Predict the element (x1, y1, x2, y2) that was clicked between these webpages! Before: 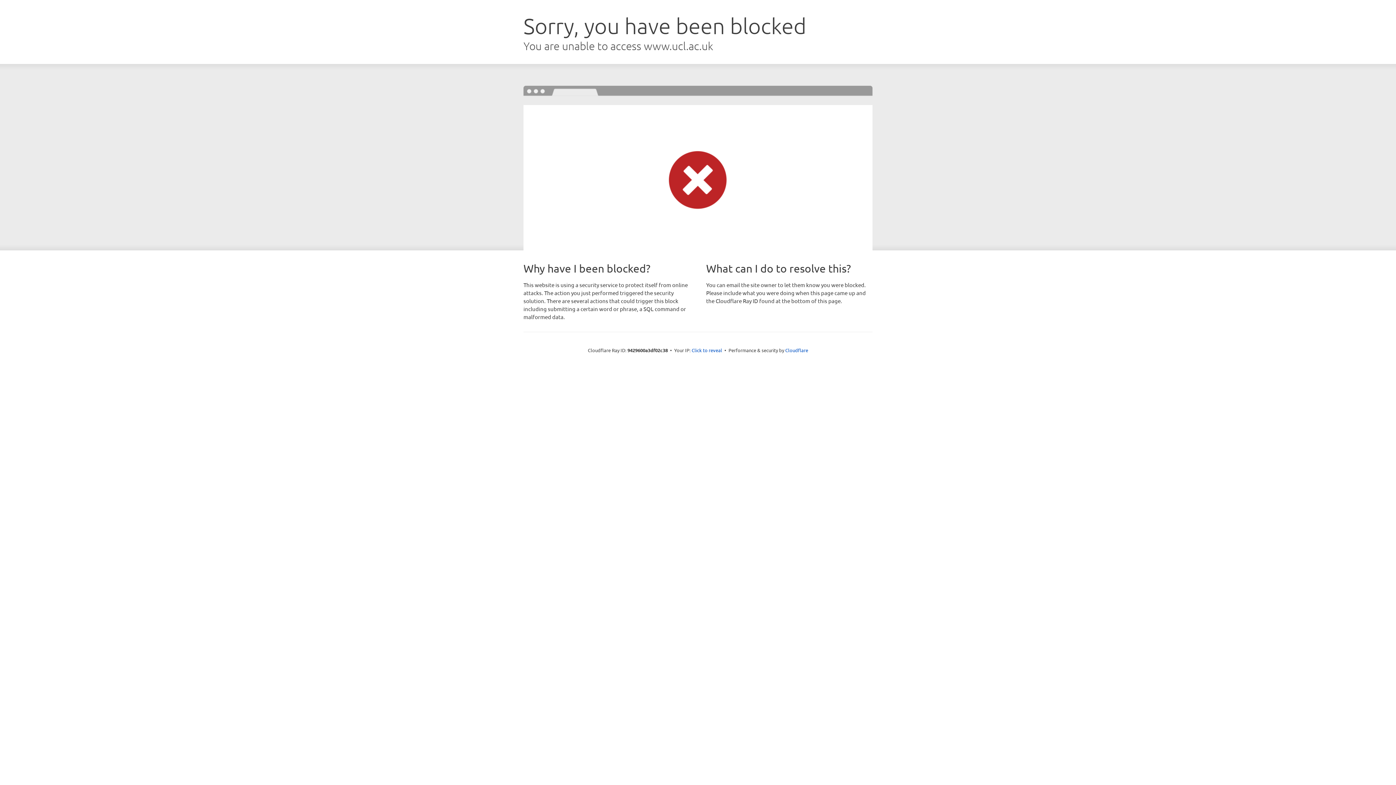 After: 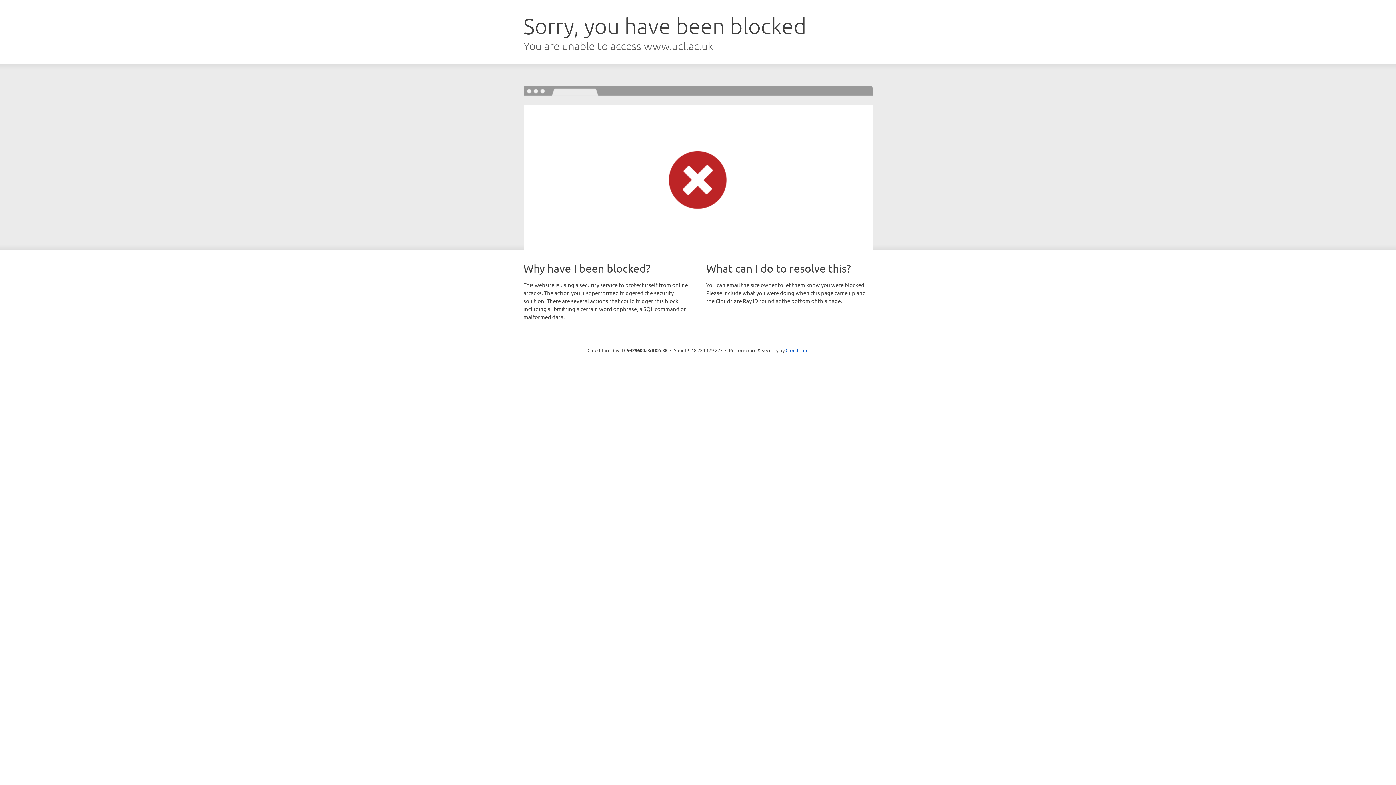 Action: label: Click to reveal bbox: (691, 346, 722, 353)